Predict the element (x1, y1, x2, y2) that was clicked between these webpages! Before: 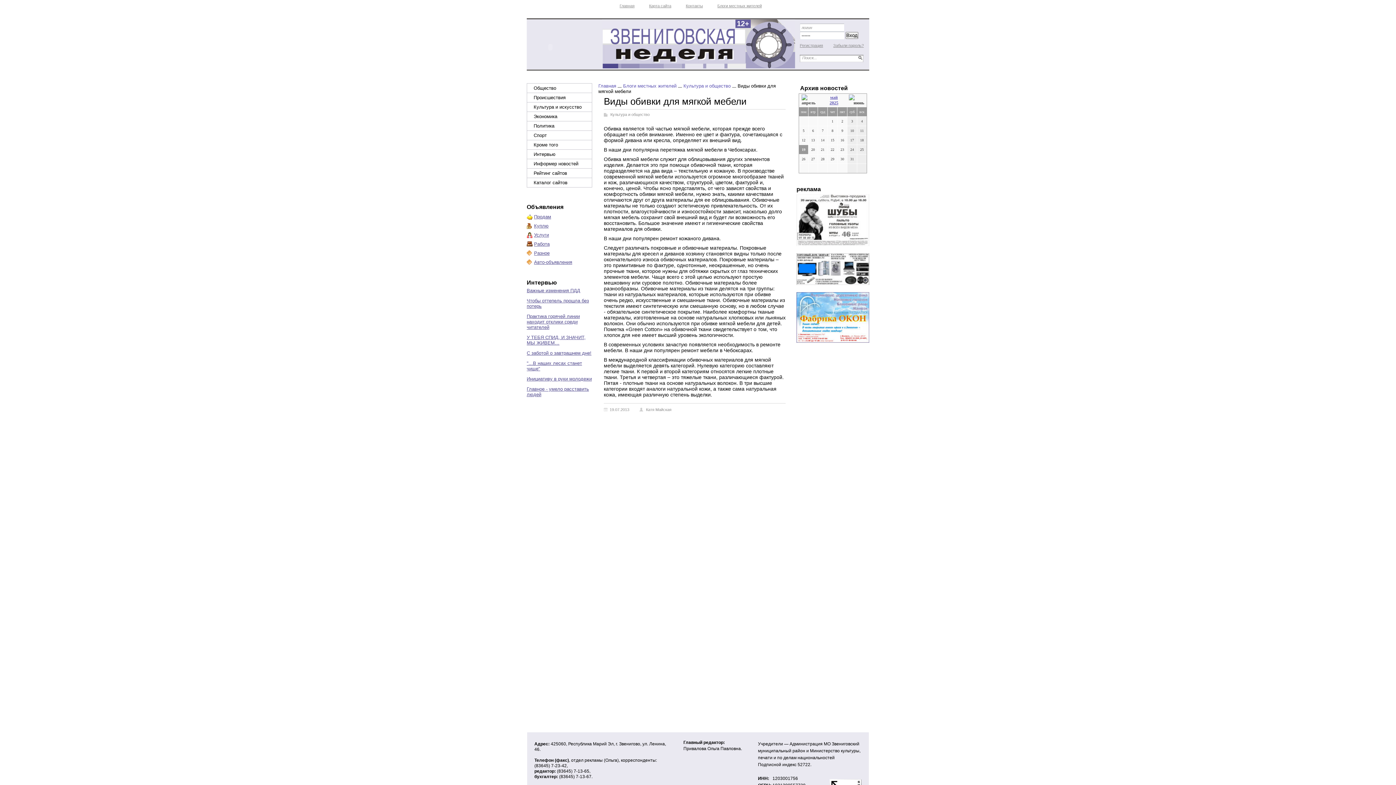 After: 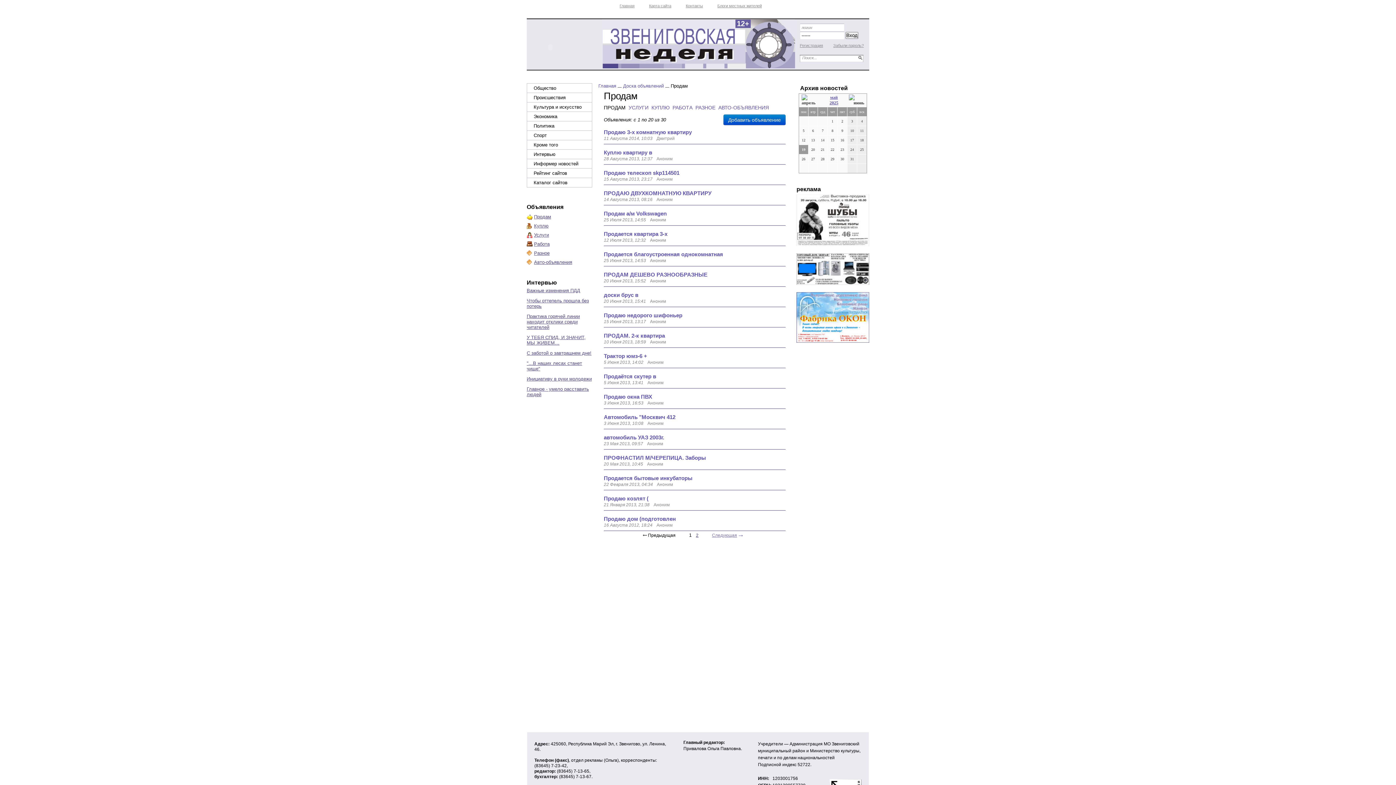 Action: label: Продам bbox: (534, 214, 551, 219)